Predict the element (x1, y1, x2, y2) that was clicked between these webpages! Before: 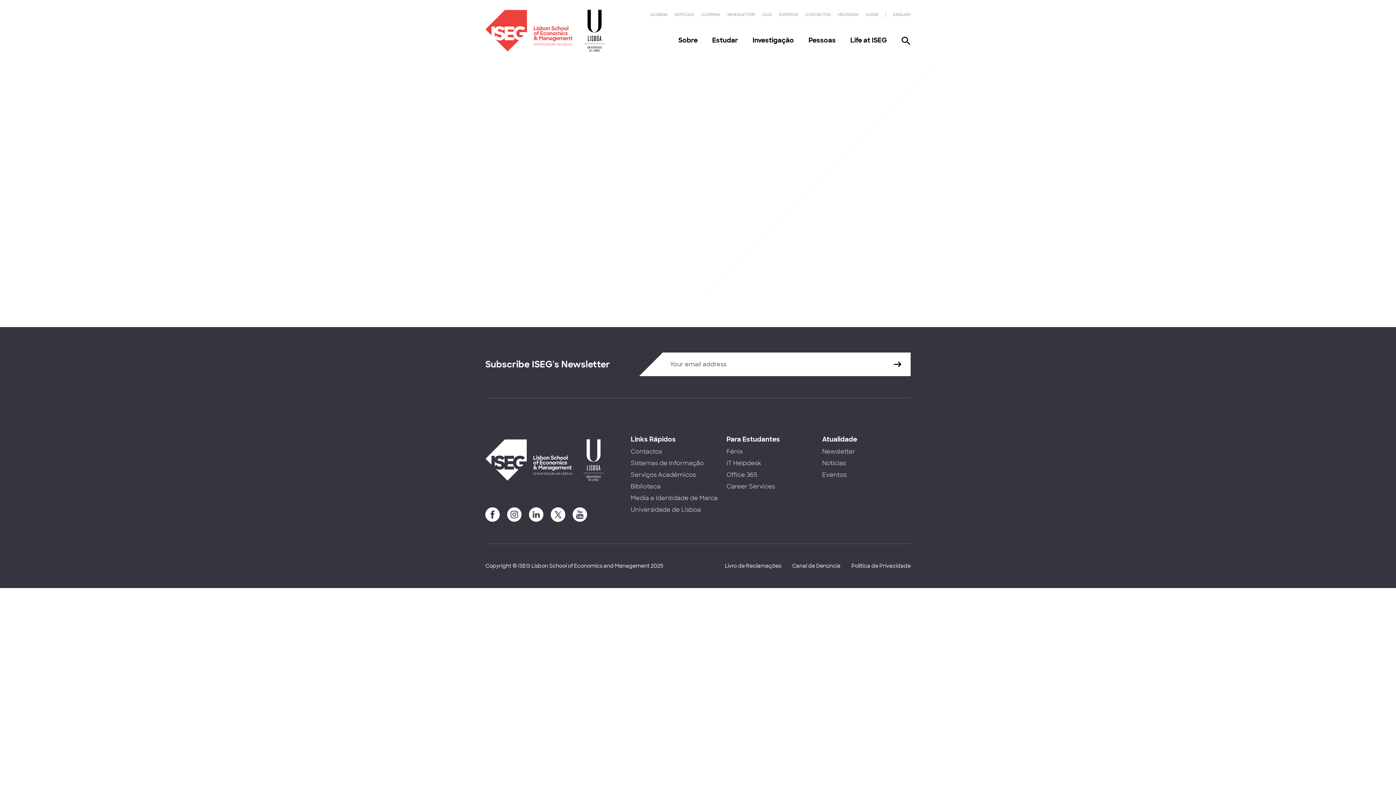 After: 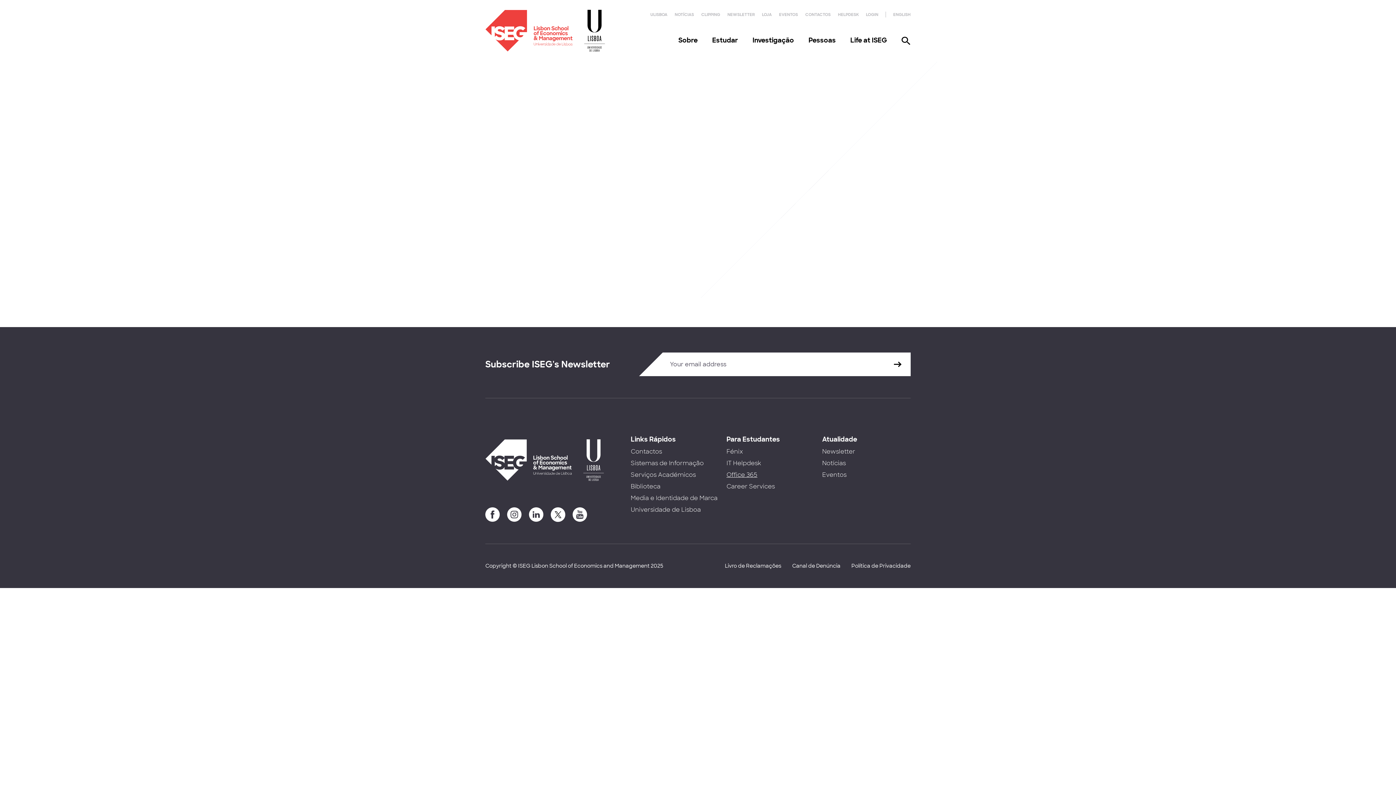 Action: bbox: (726, 471, 757, 478) label: Office 365